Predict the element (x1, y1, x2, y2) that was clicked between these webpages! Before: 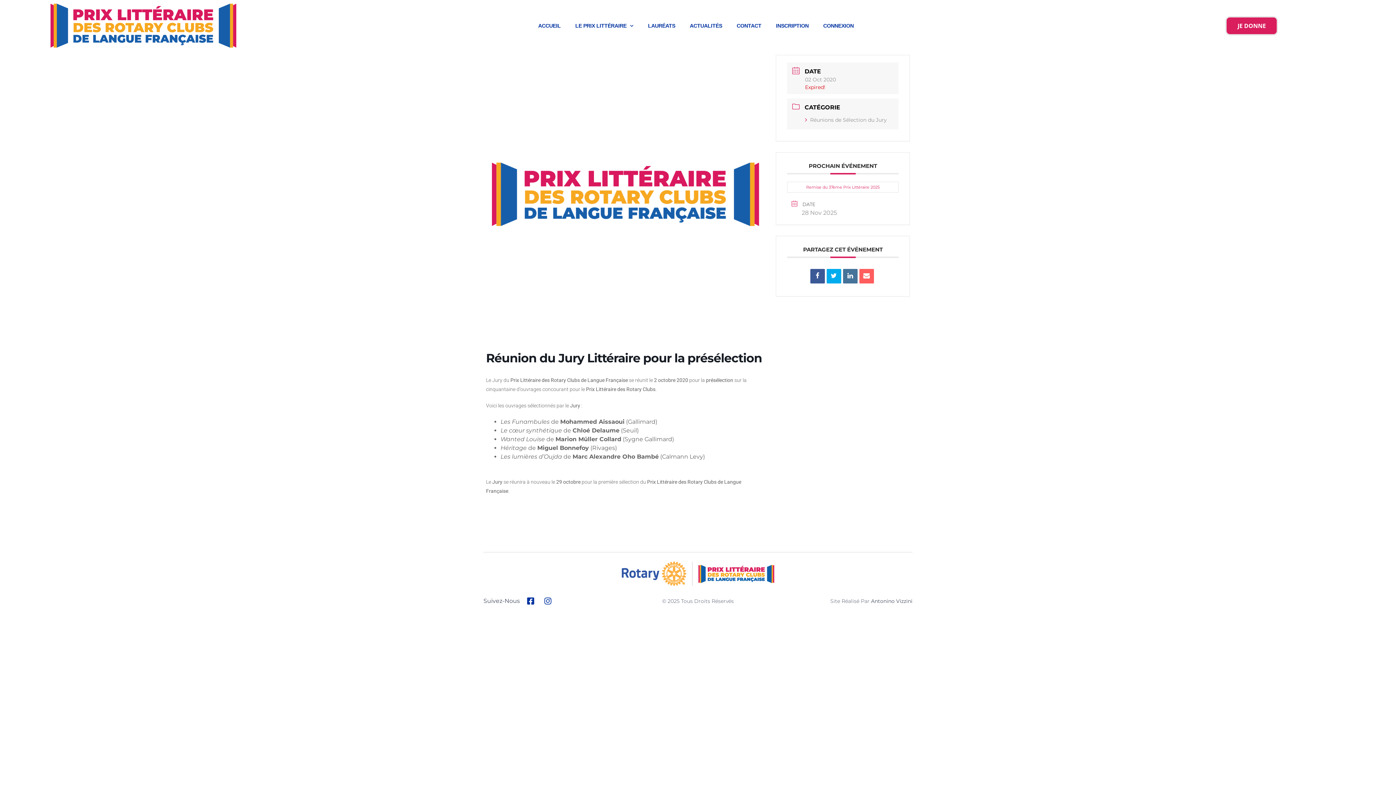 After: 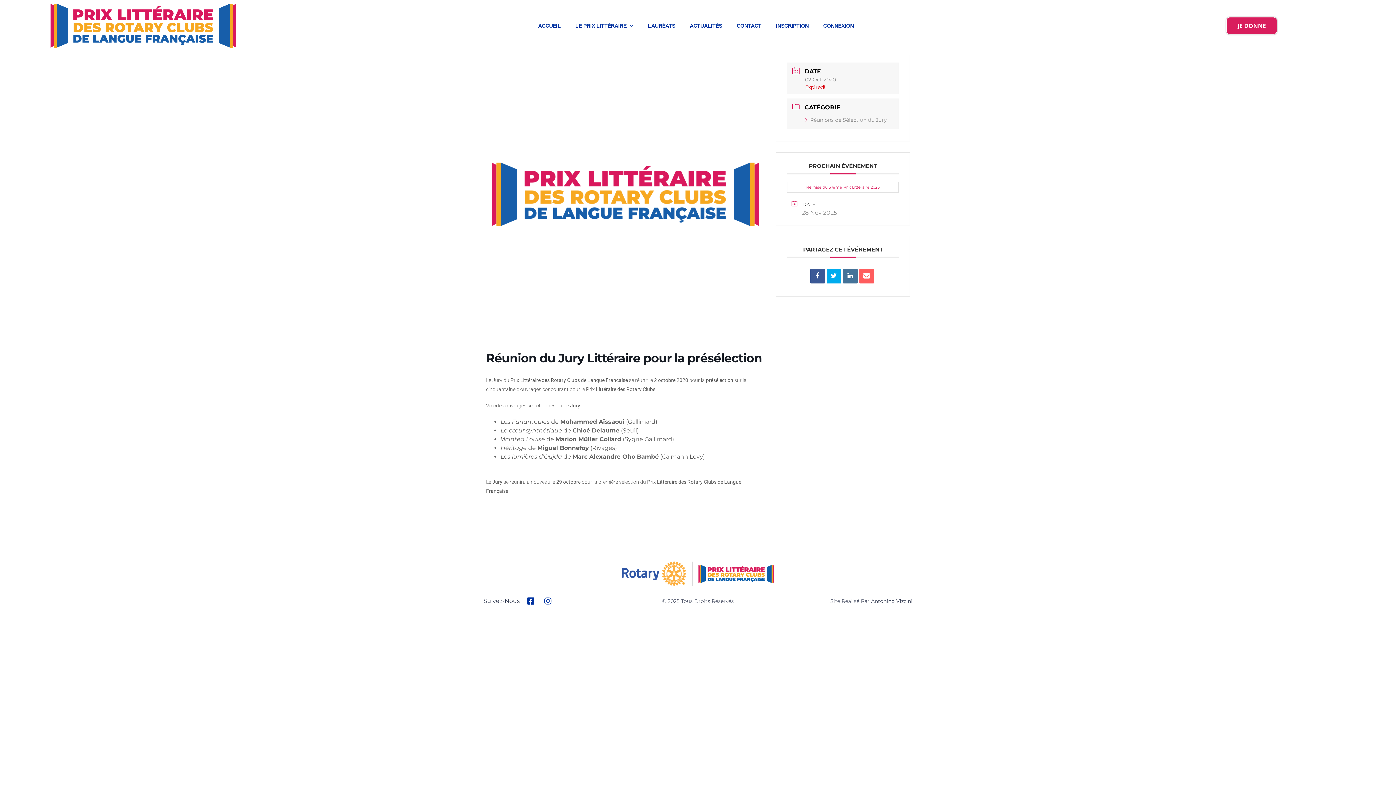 Action: label: Site Réalisé Par Antonino Vizzini bbox: (830, 598, 912, 604)